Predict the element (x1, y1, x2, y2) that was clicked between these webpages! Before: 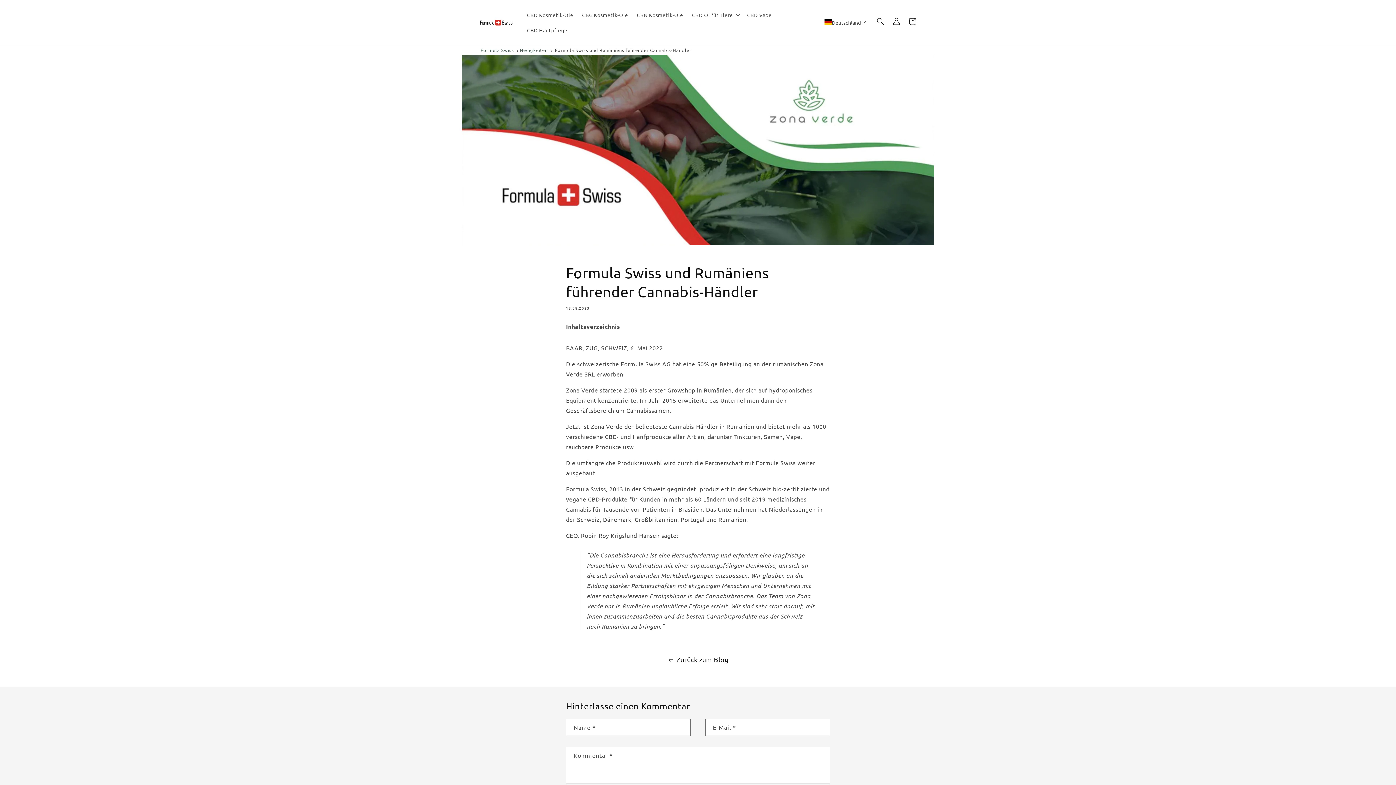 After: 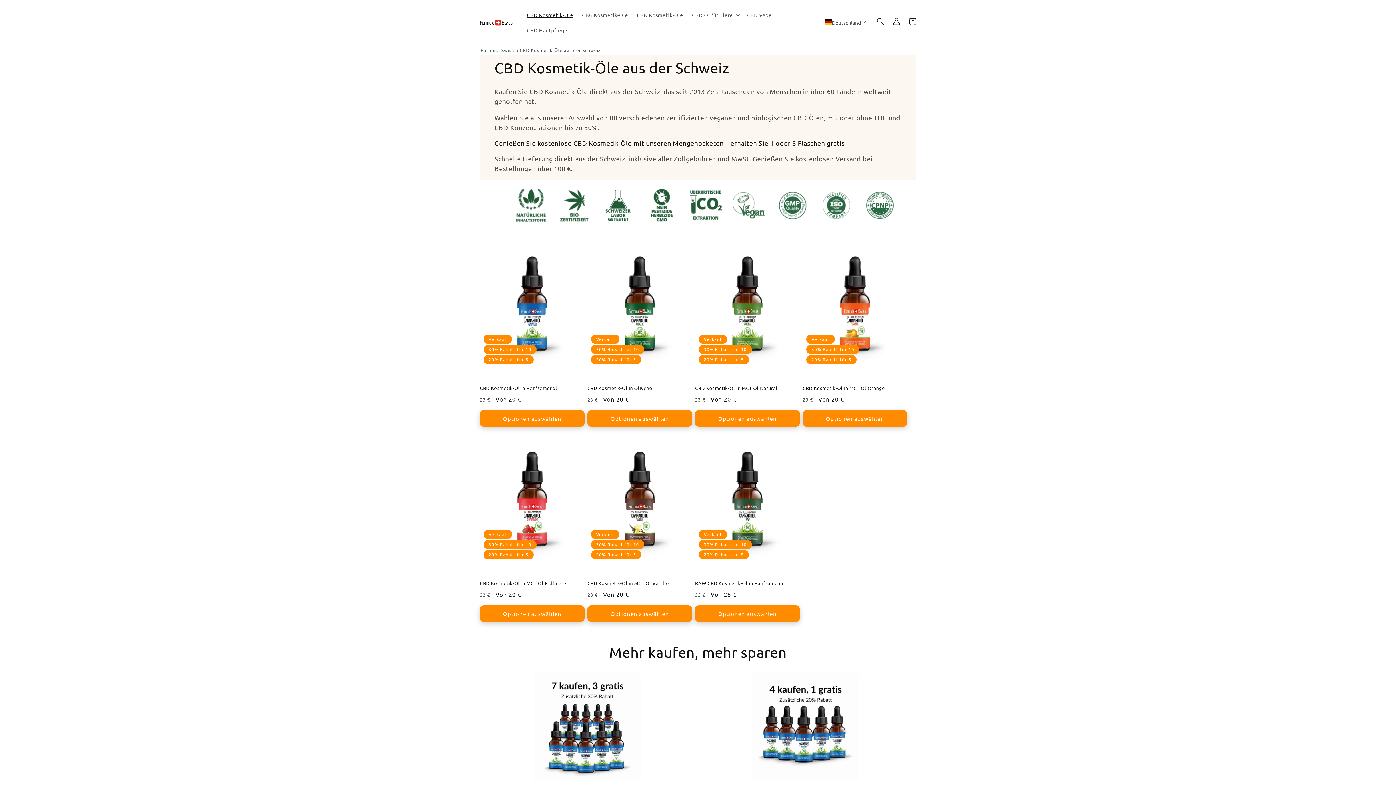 Action: label: CBD Kosmetik-Öle bbox: (522, 7, 577, 22)